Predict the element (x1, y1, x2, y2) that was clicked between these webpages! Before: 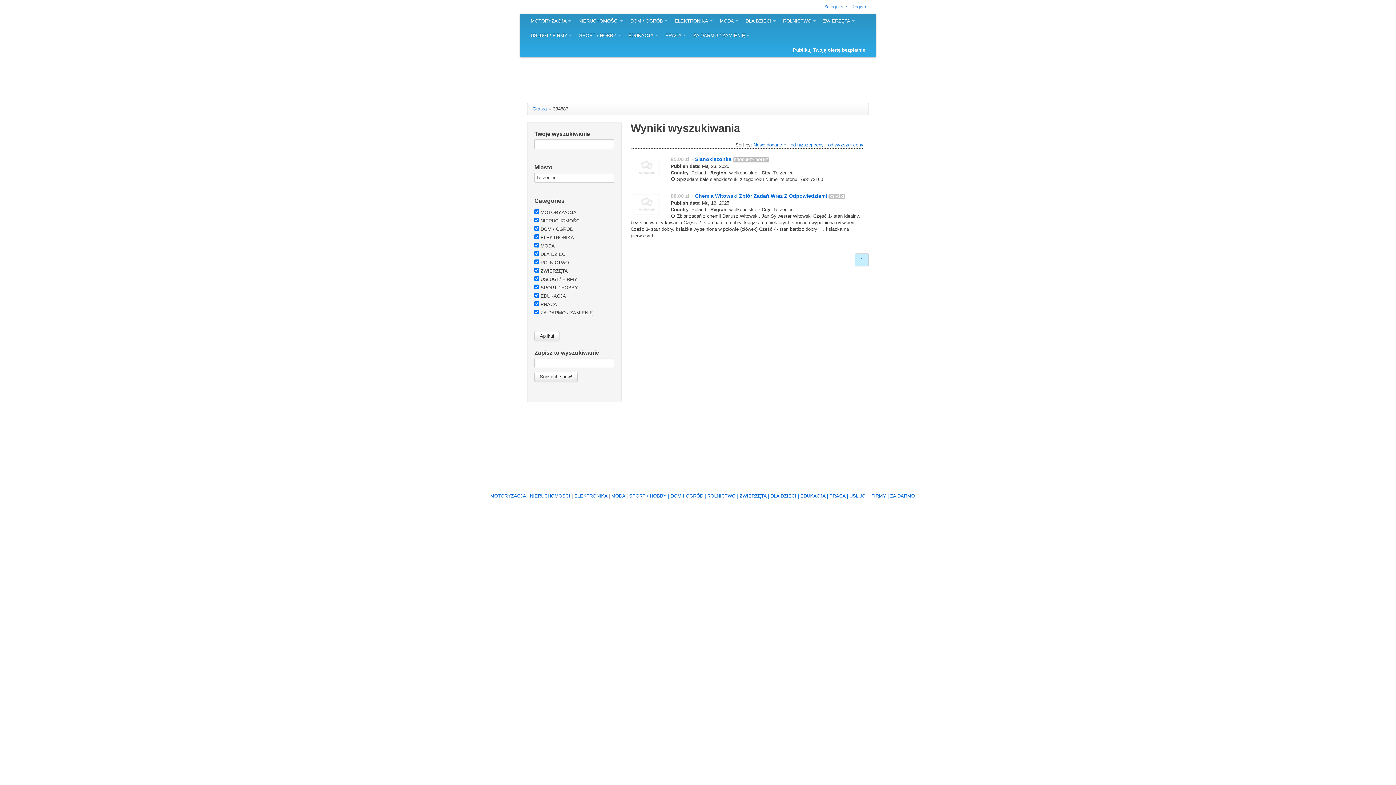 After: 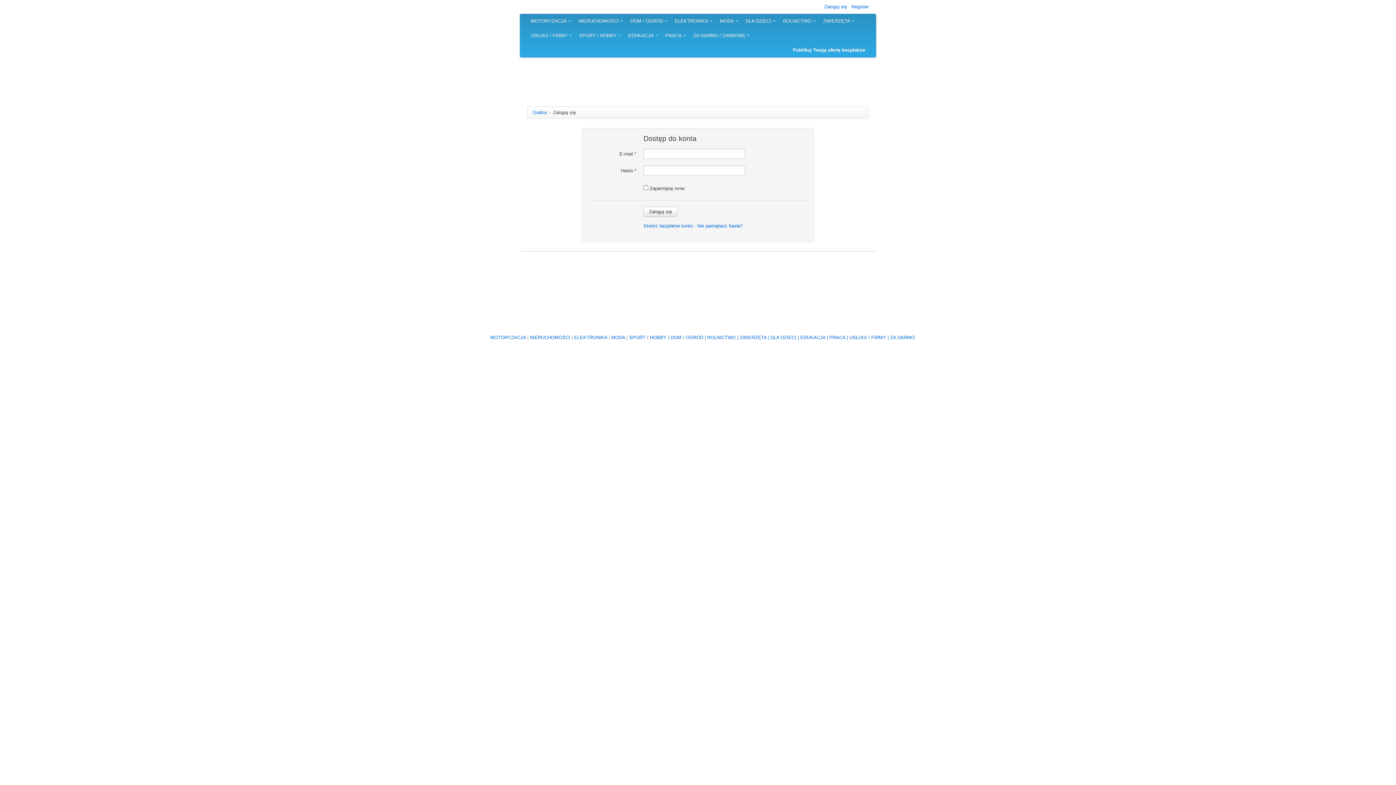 Action: bbox: (824, 4, 847, 9) label: Zaloguj się